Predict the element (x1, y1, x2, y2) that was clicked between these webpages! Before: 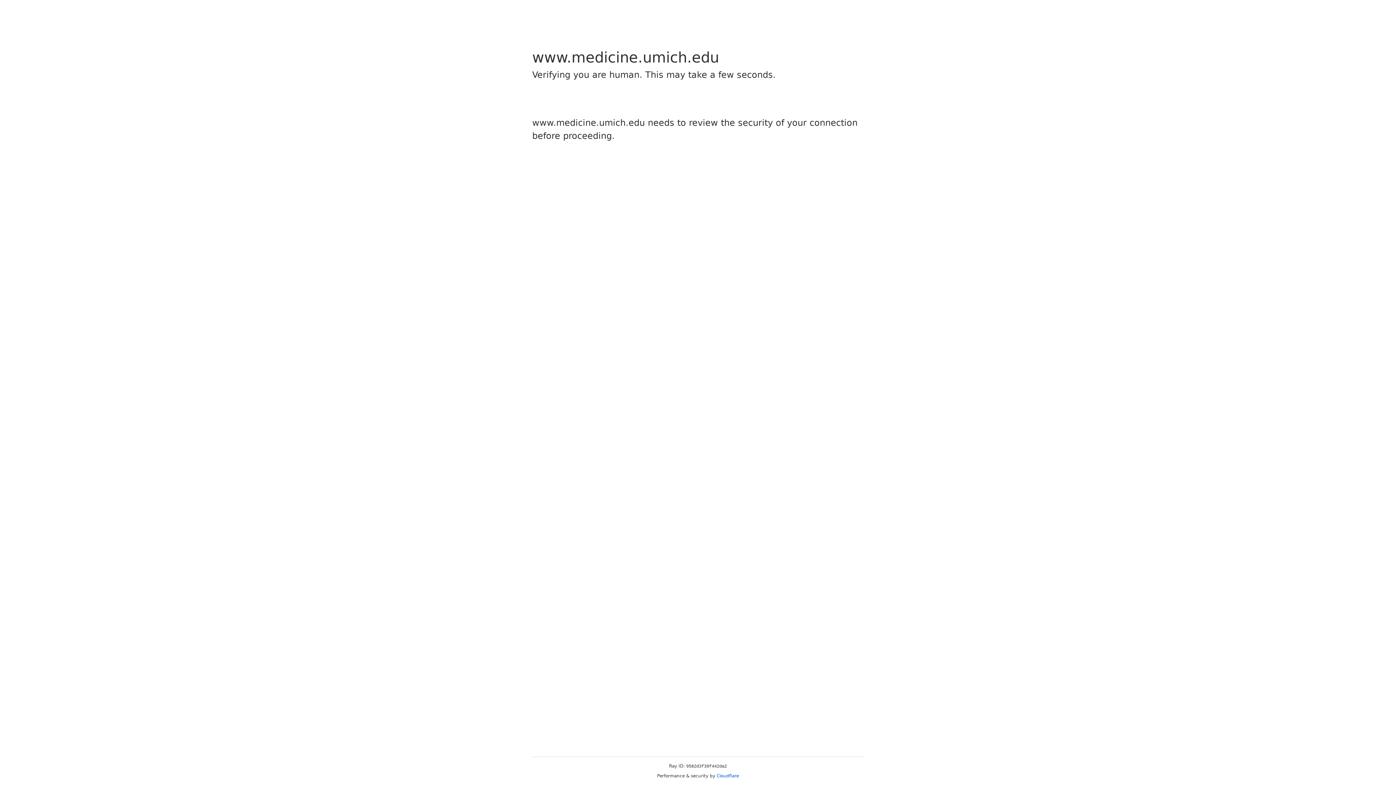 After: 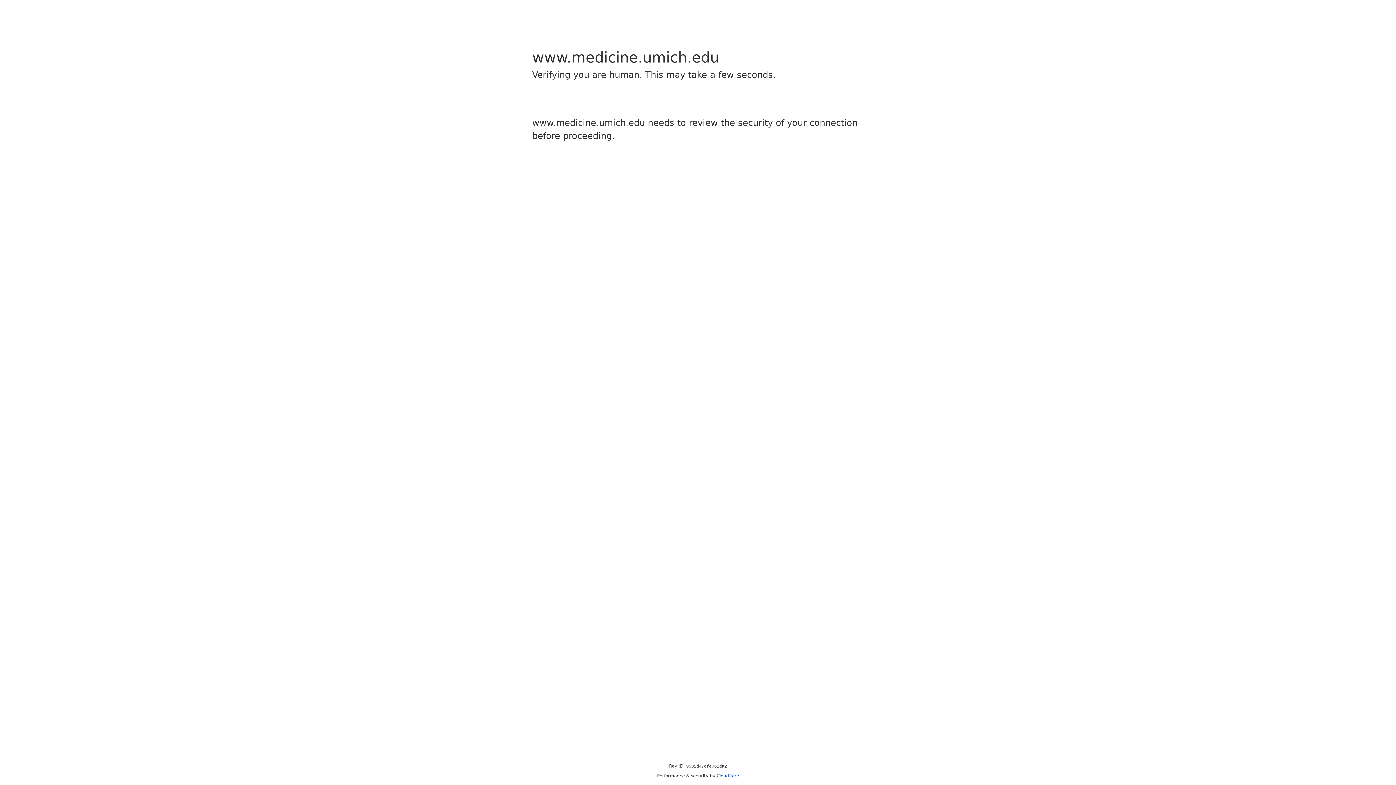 Action: bbox: (716, 773, 739, 778) label: Cloudflare